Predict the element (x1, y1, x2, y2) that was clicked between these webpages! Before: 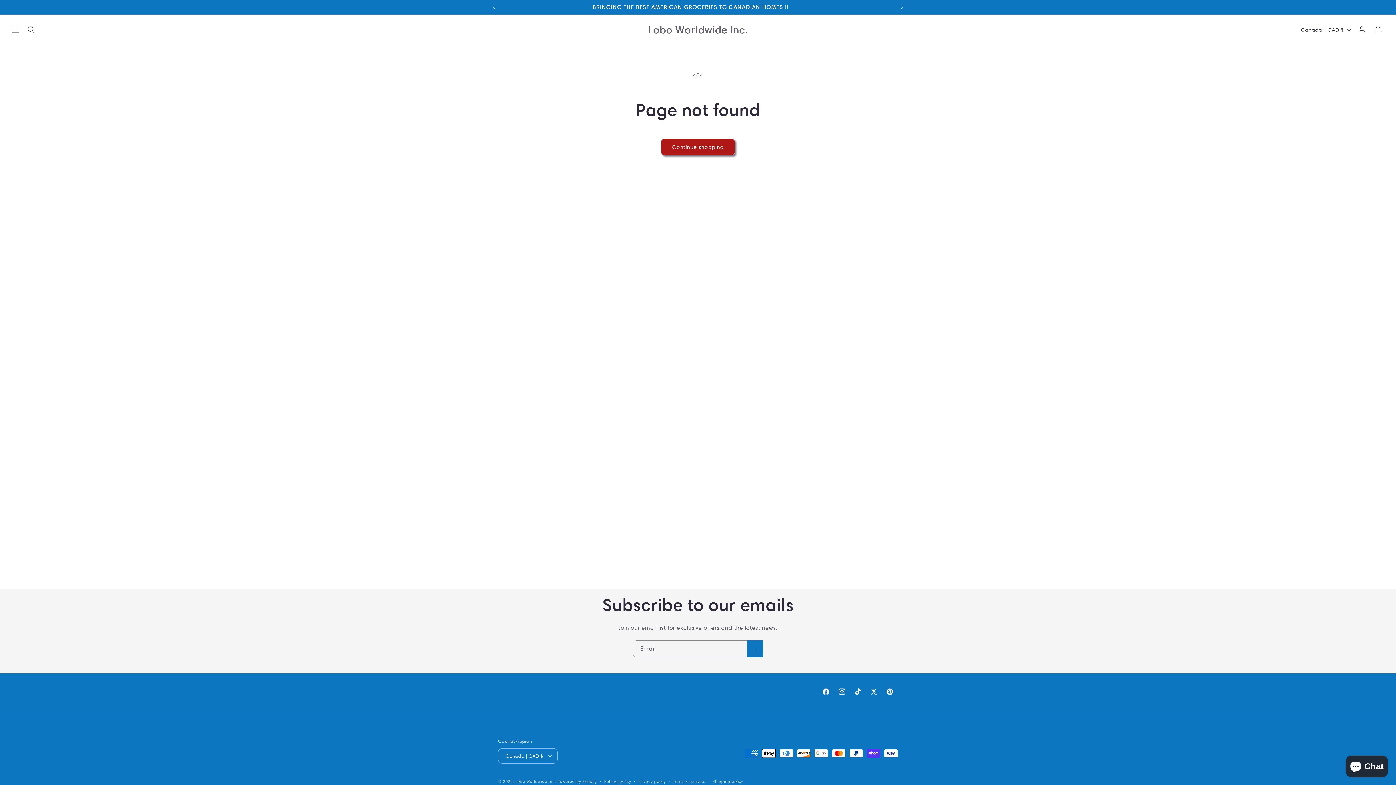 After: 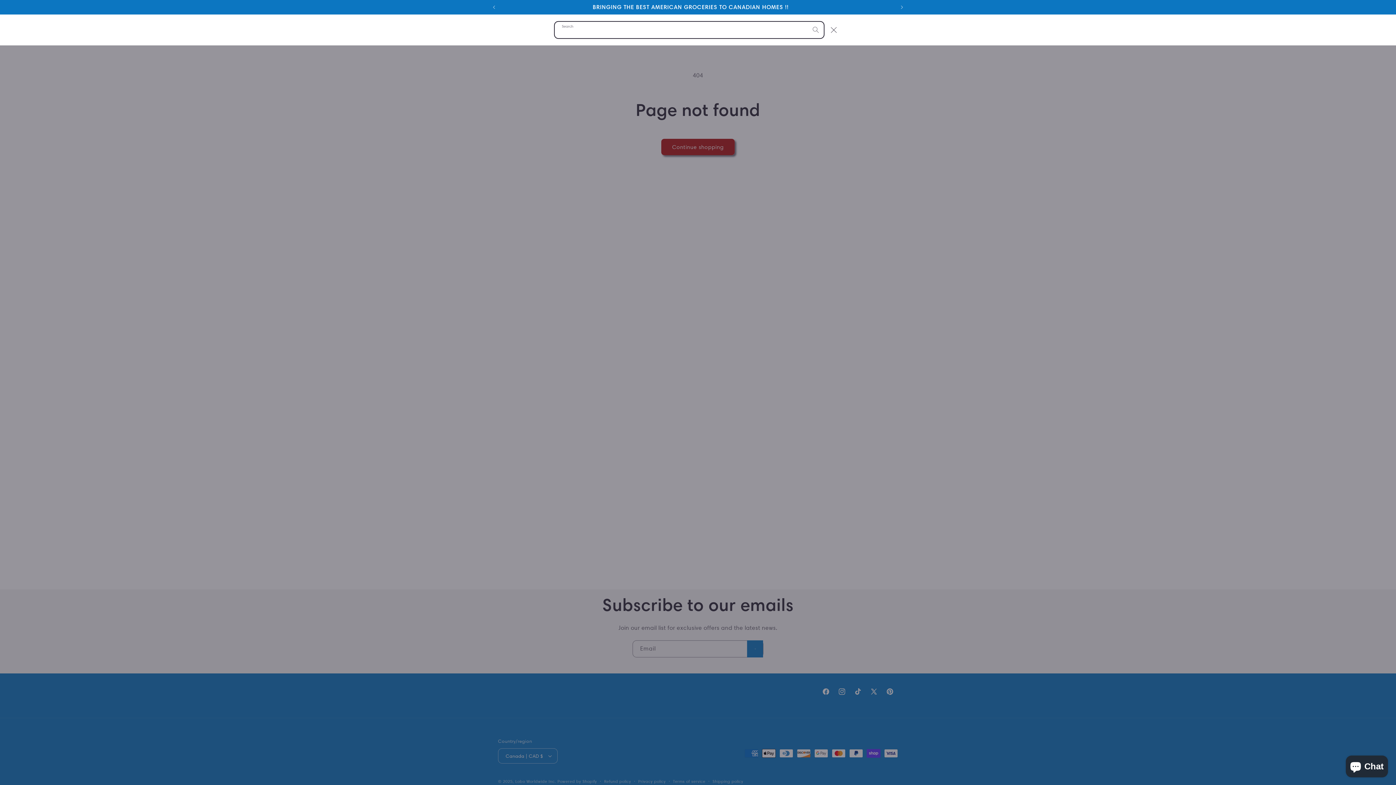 Action: bbox: (23, 21, 39, 37) label: Search